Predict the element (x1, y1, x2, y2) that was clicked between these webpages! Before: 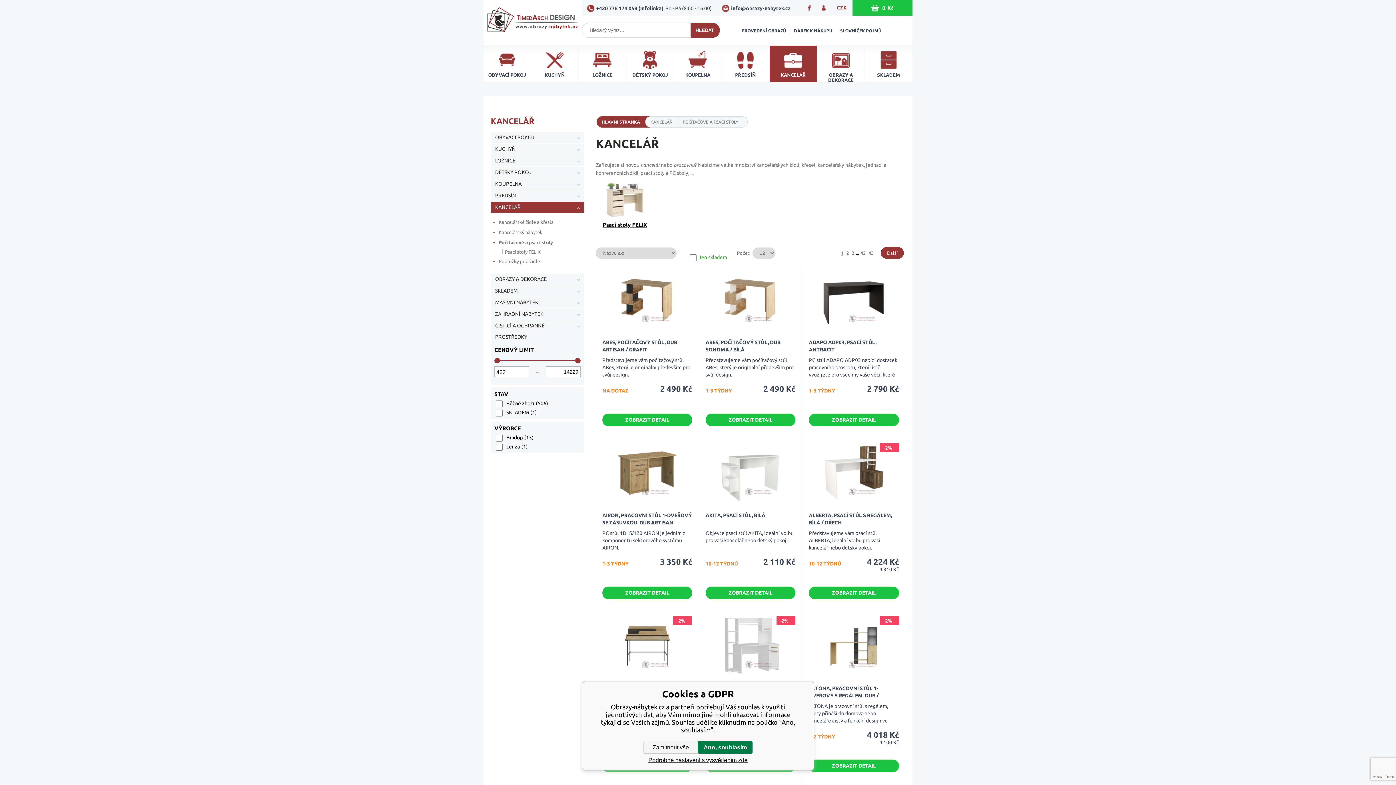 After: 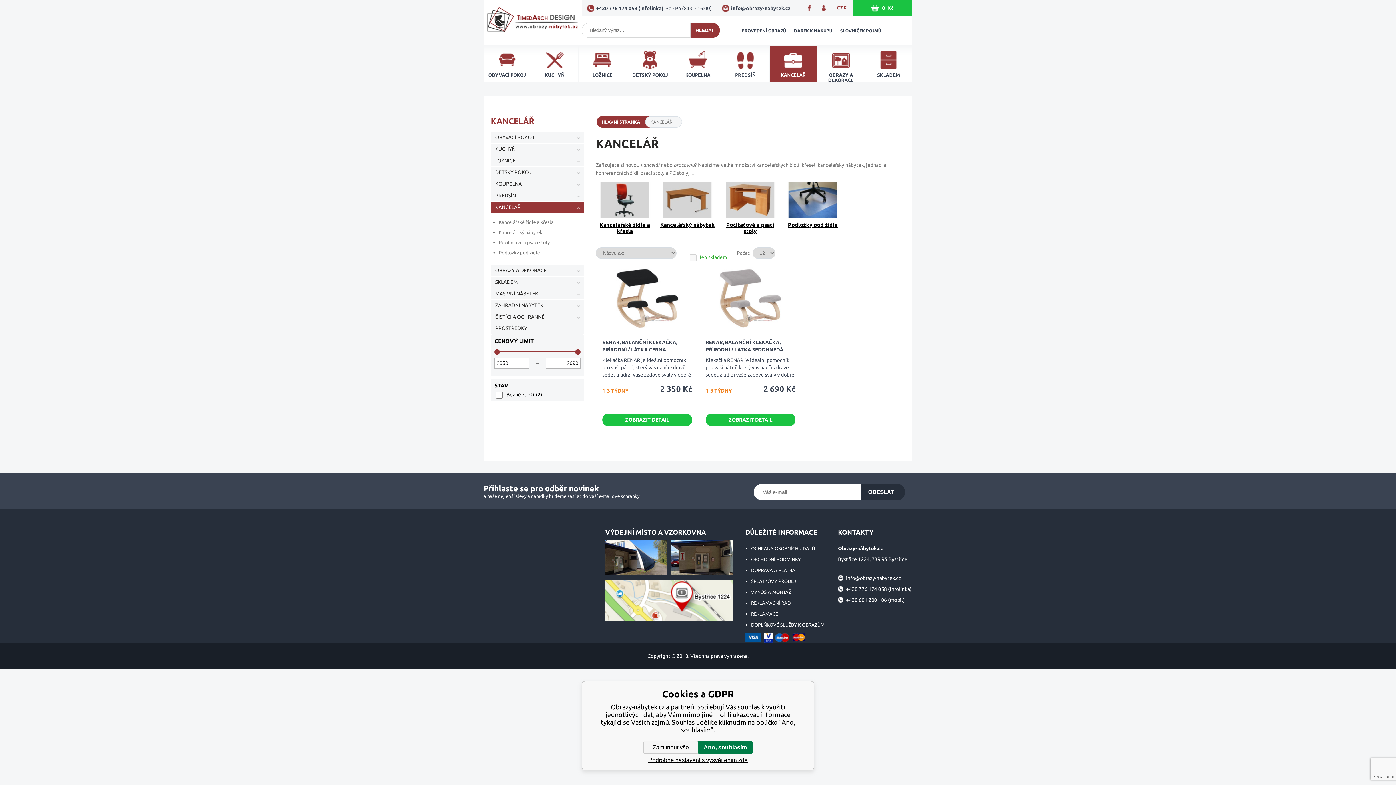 Action: label: KANCELÁŘ bbox: (769, 45, 817, 82)